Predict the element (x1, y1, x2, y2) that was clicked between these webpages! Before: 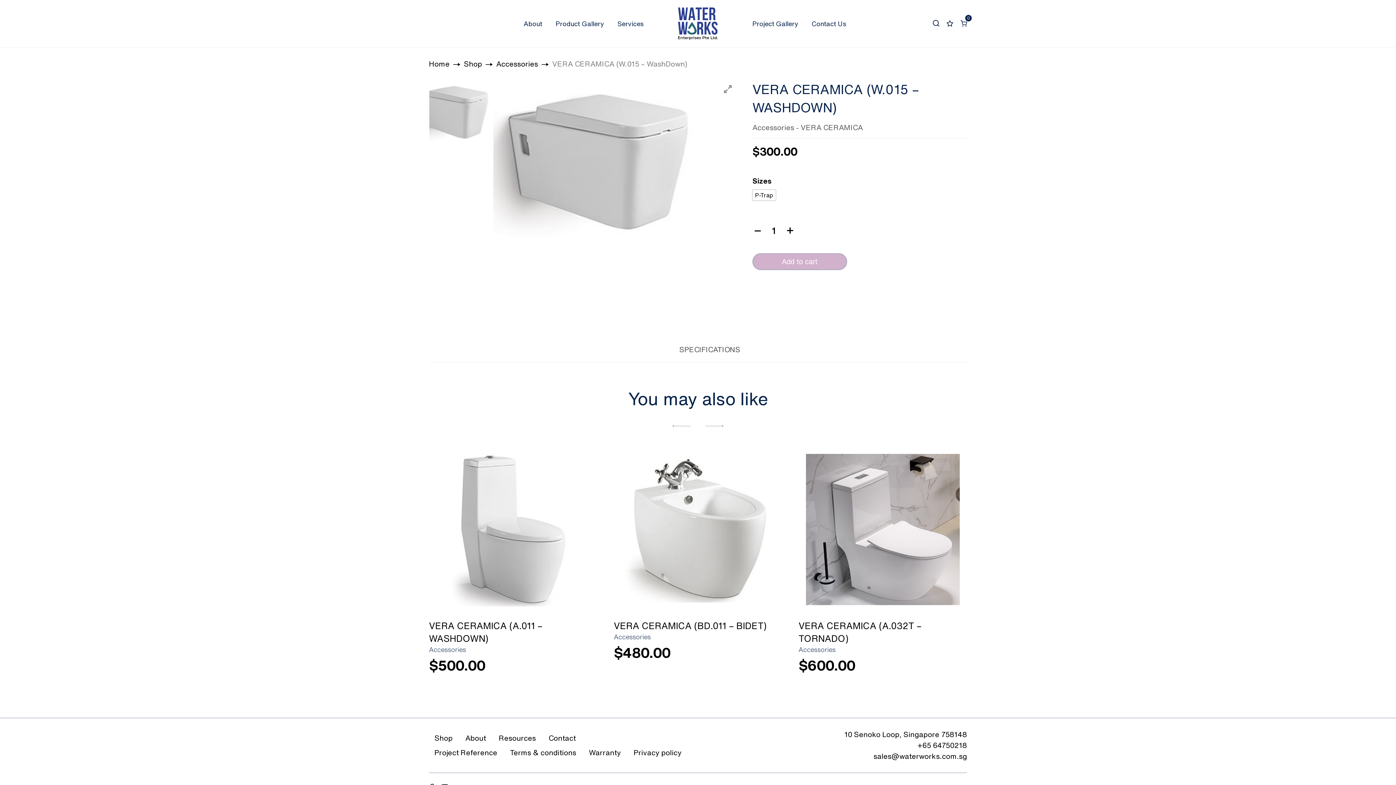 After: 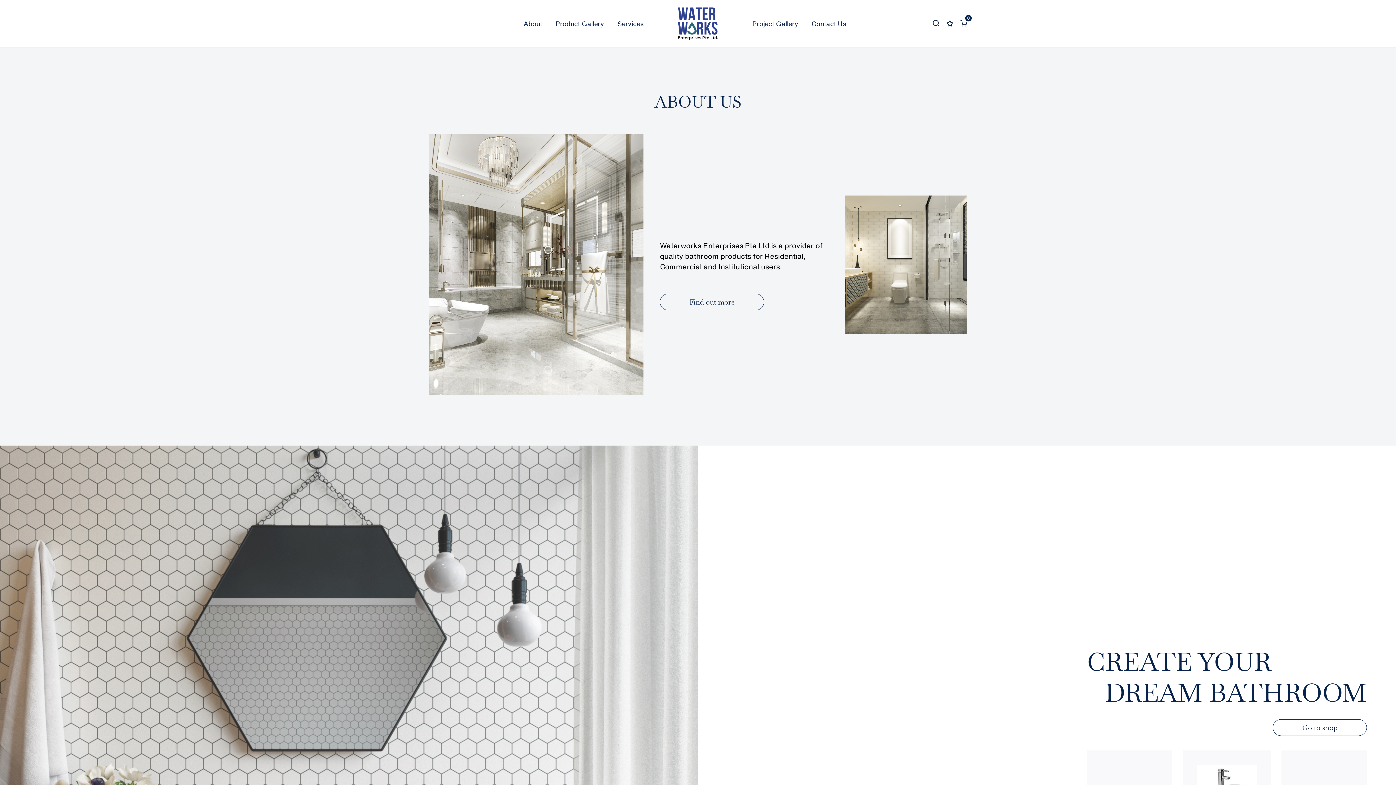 Action: label: Home bbox: (429, 59, 449, 67)